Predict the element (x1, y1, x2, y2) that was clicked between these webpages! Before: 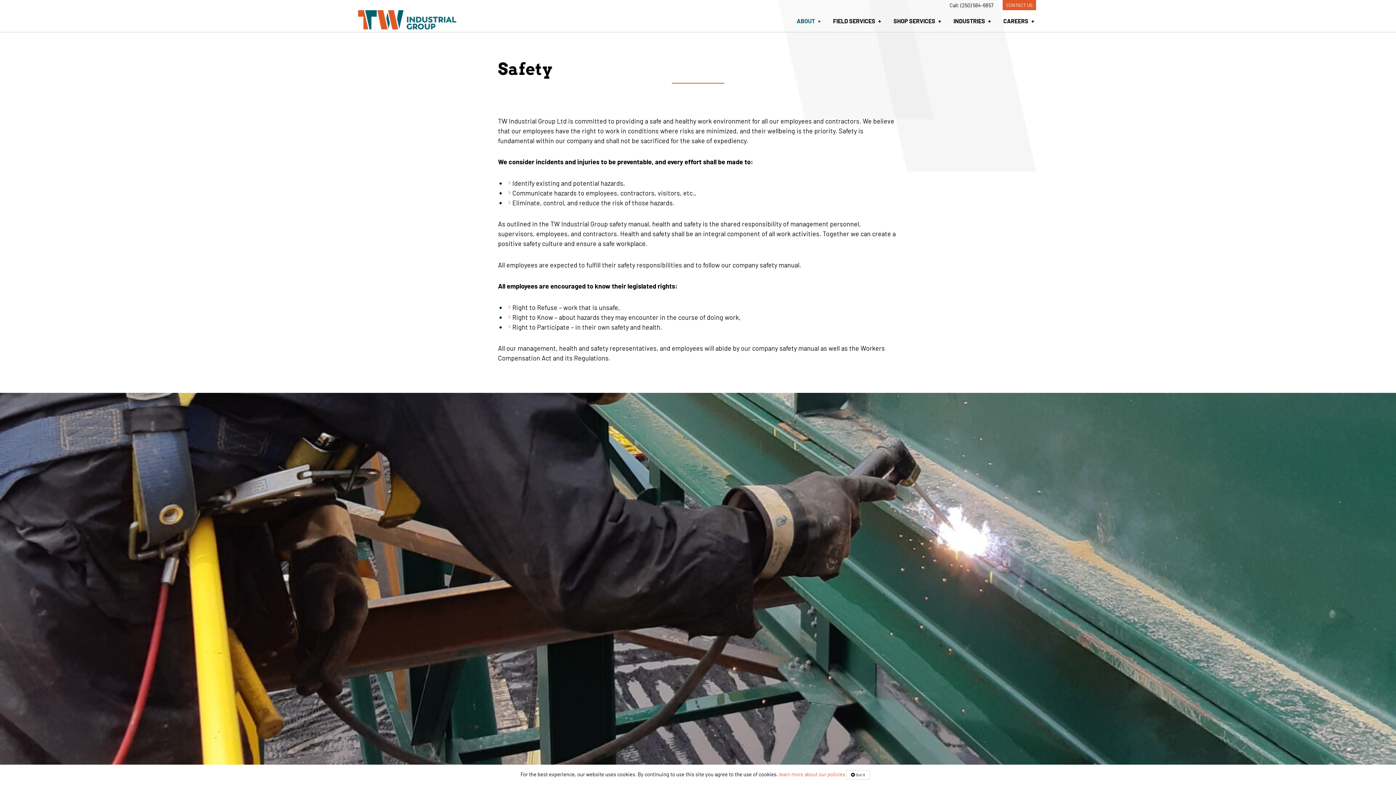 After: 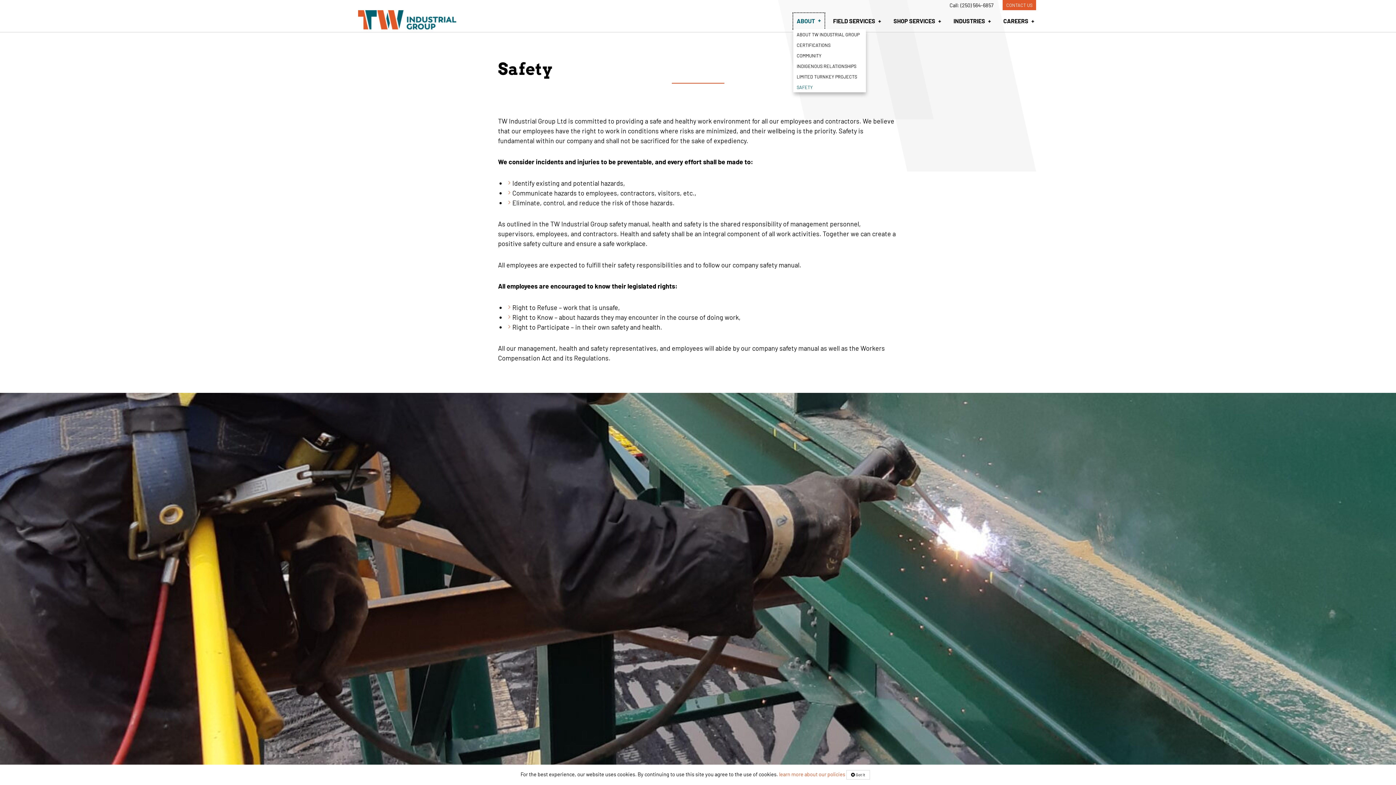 Action: label: ABOUT bbox: (793, 12, 824, 29)